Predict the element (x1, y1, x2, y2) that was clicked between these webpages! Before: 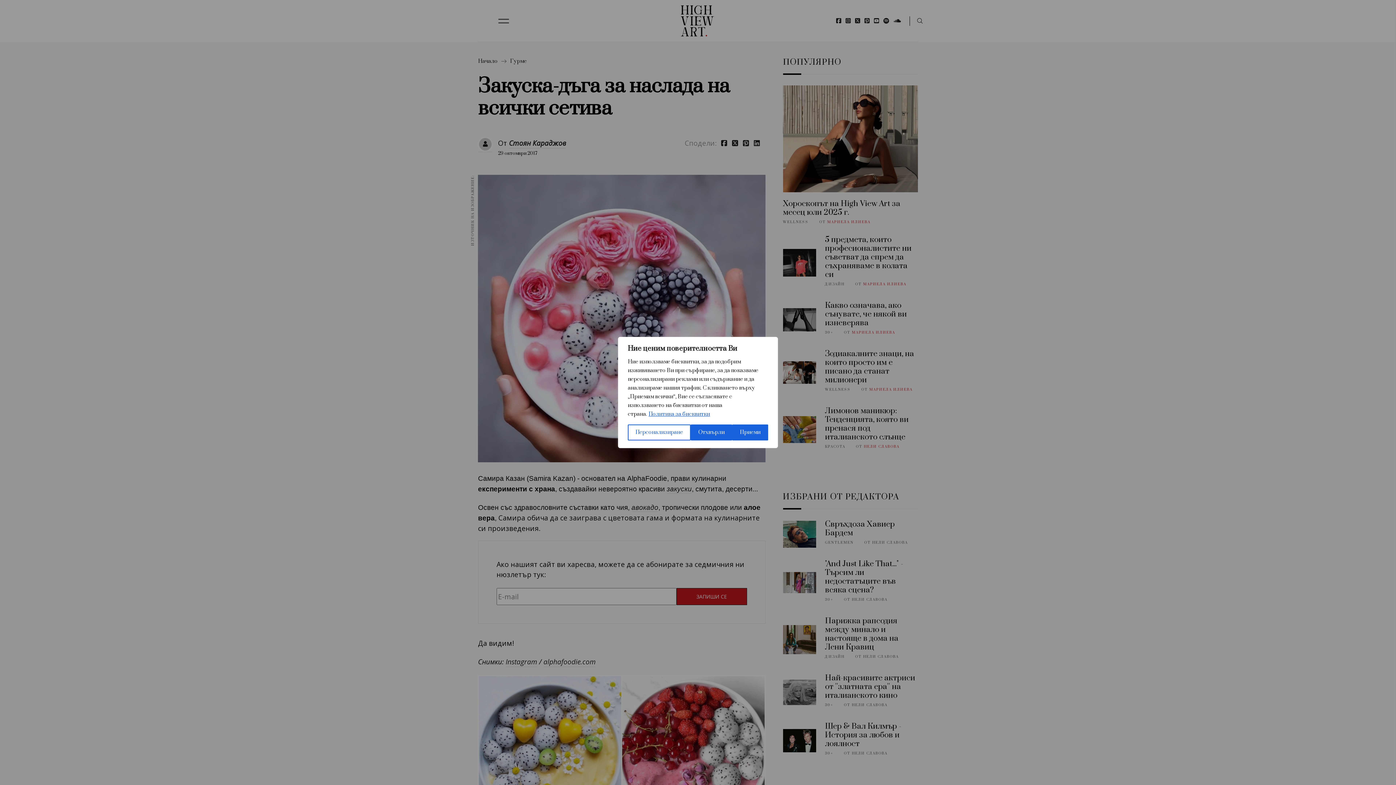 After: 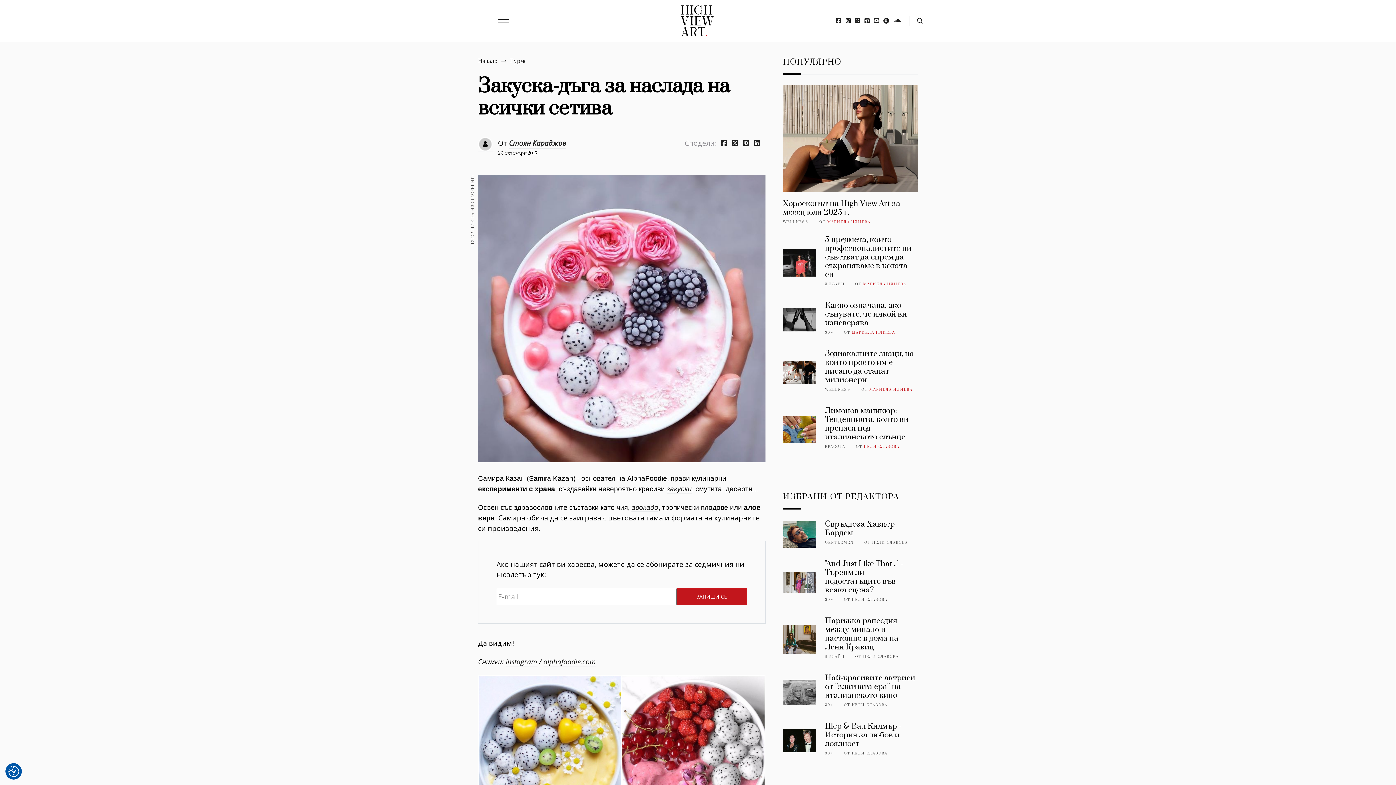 Action: bbox: (690, 424, 732, 440) label: Отхвърли